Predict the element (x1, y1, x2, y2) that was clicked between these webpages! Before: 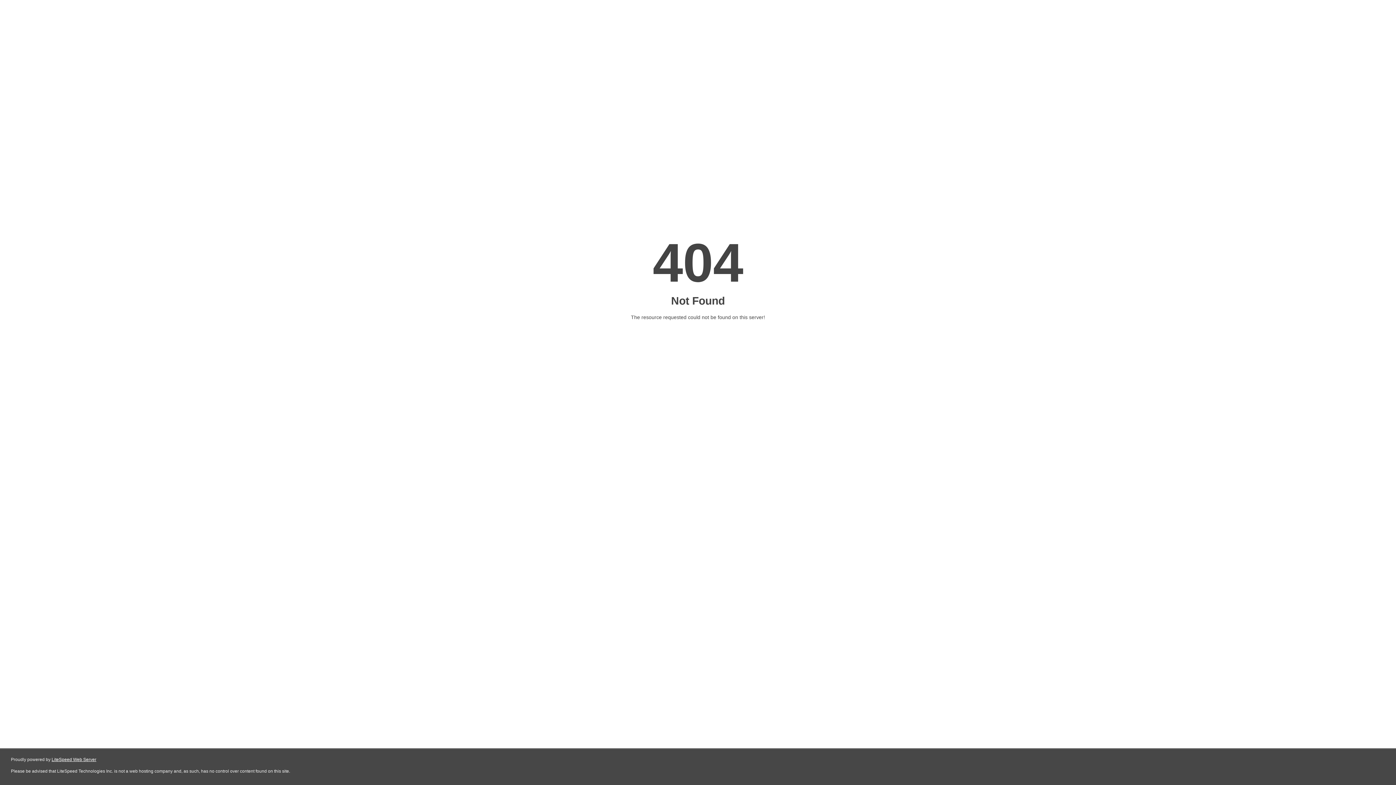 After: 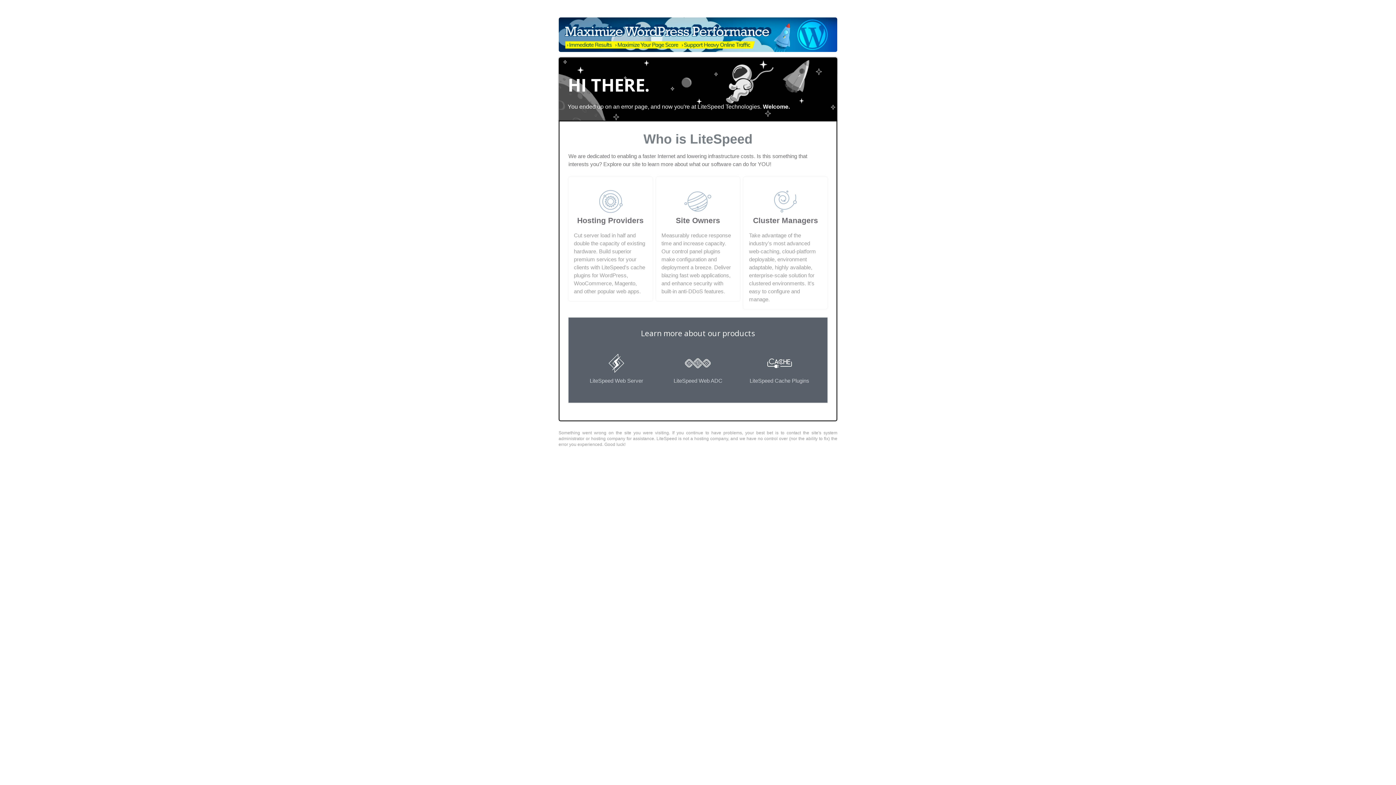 Action: bbox: (51, 757, 96, 762) label: LiteSpeed Web Server